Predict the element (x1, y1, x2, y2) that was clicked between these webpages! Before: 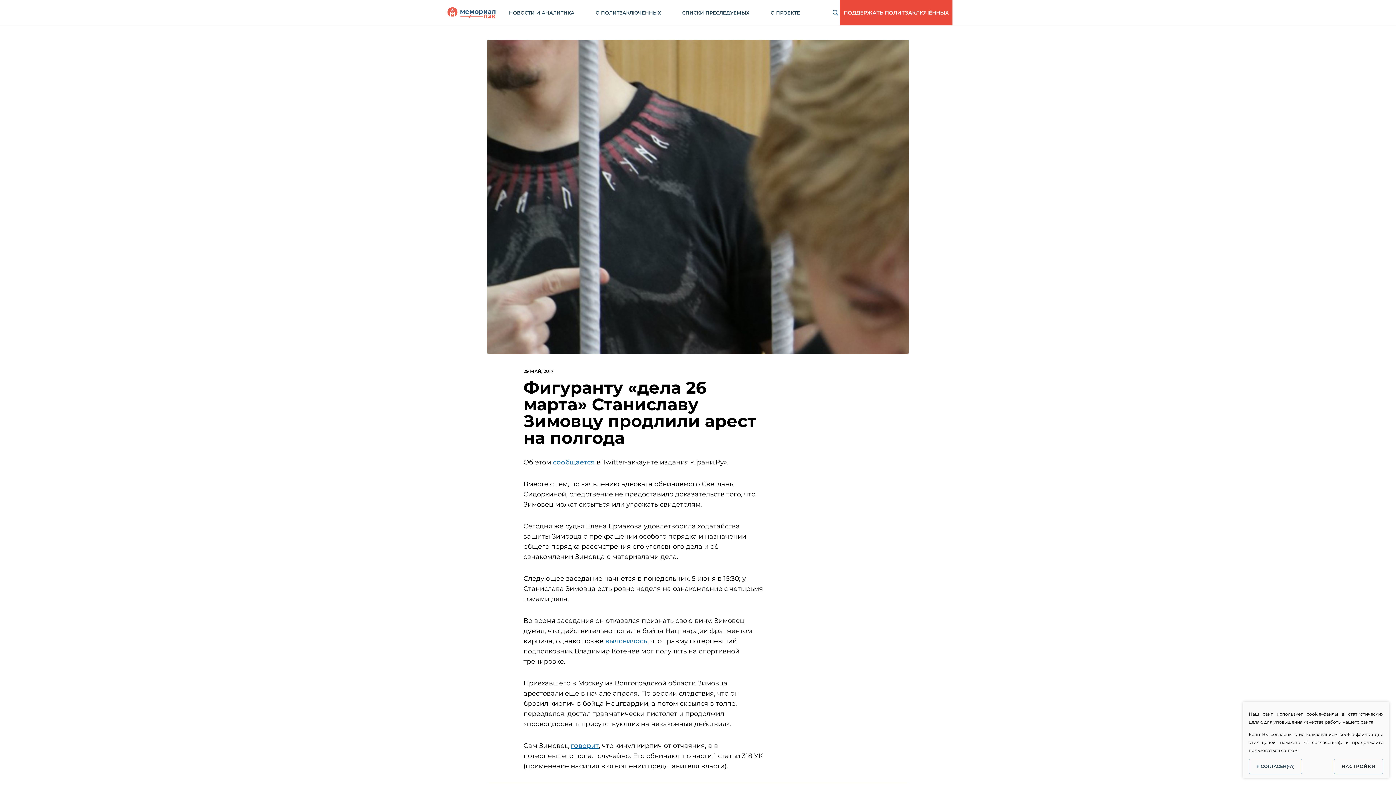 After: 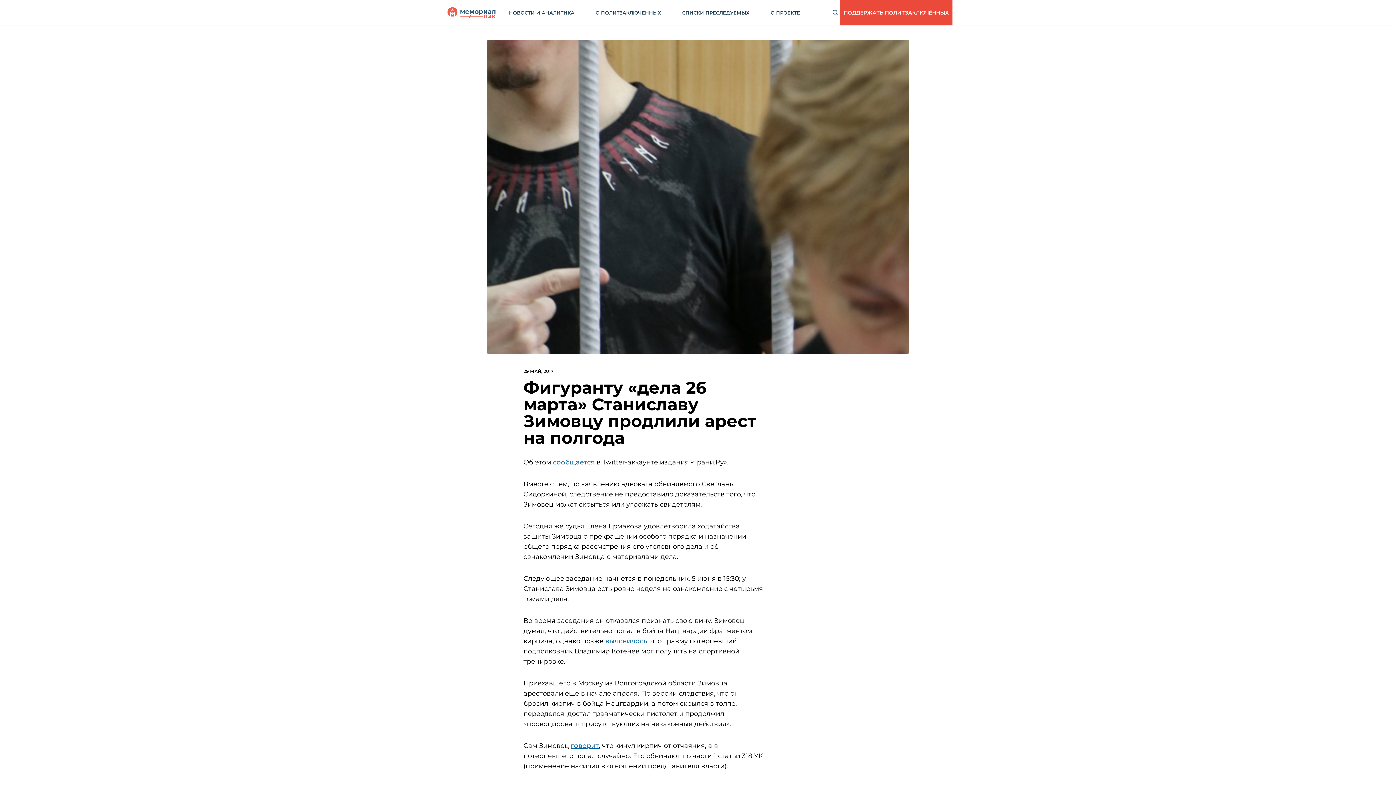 Action: bbox: (1249, 759, 1302, 774) label: Я СОГЛАСЕН(-А)